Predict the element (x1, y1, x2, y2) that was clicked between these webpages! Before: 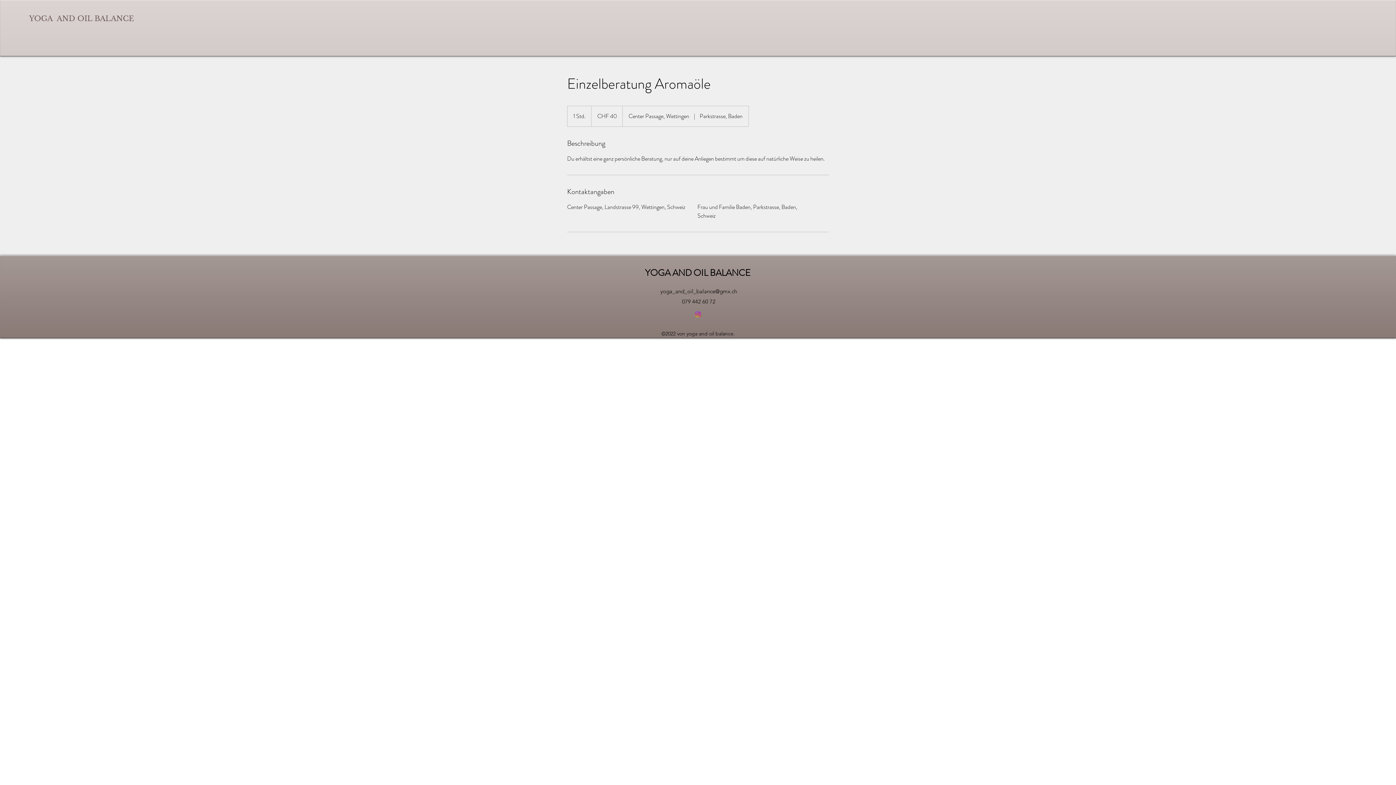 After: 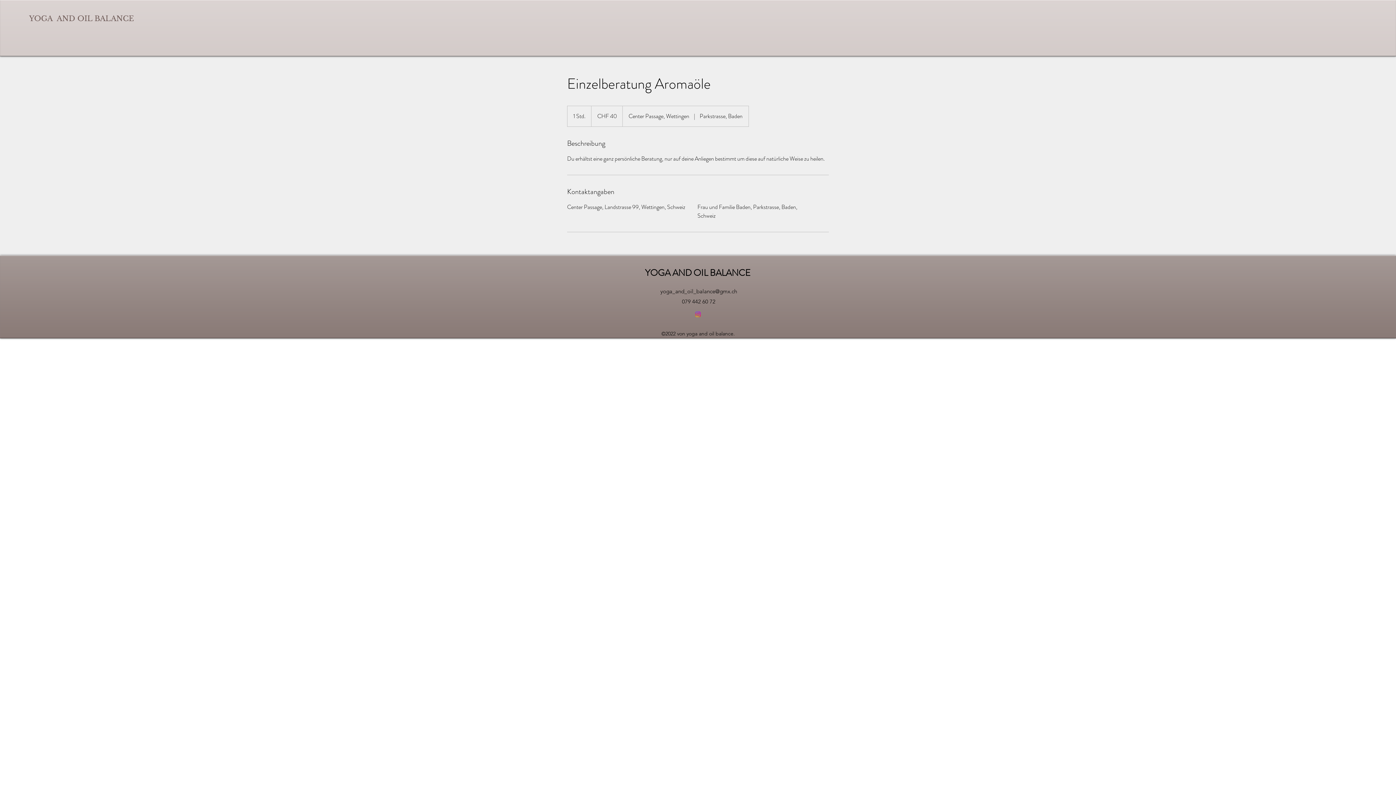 Action: label: alt.text.label.Instagram bbox: (694, 310, 701, 318)